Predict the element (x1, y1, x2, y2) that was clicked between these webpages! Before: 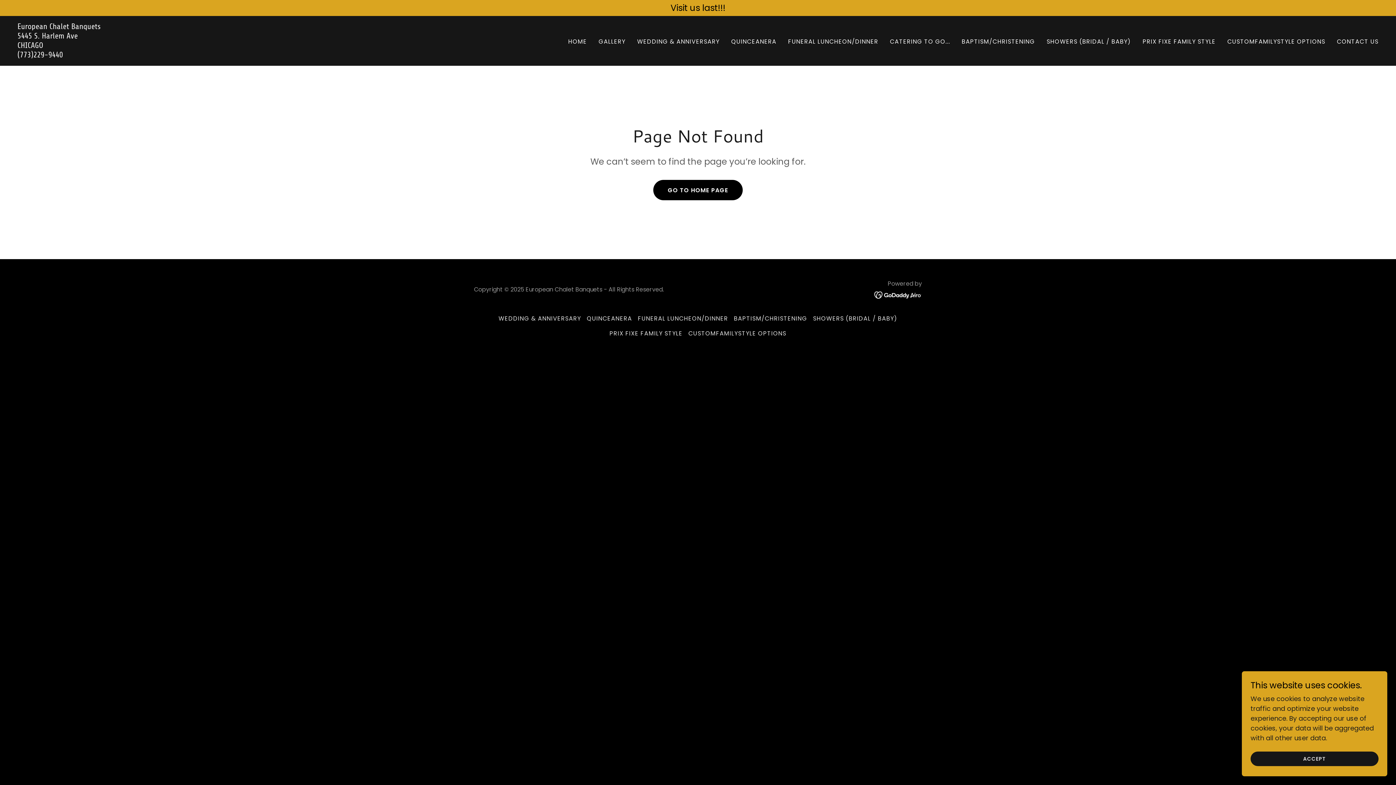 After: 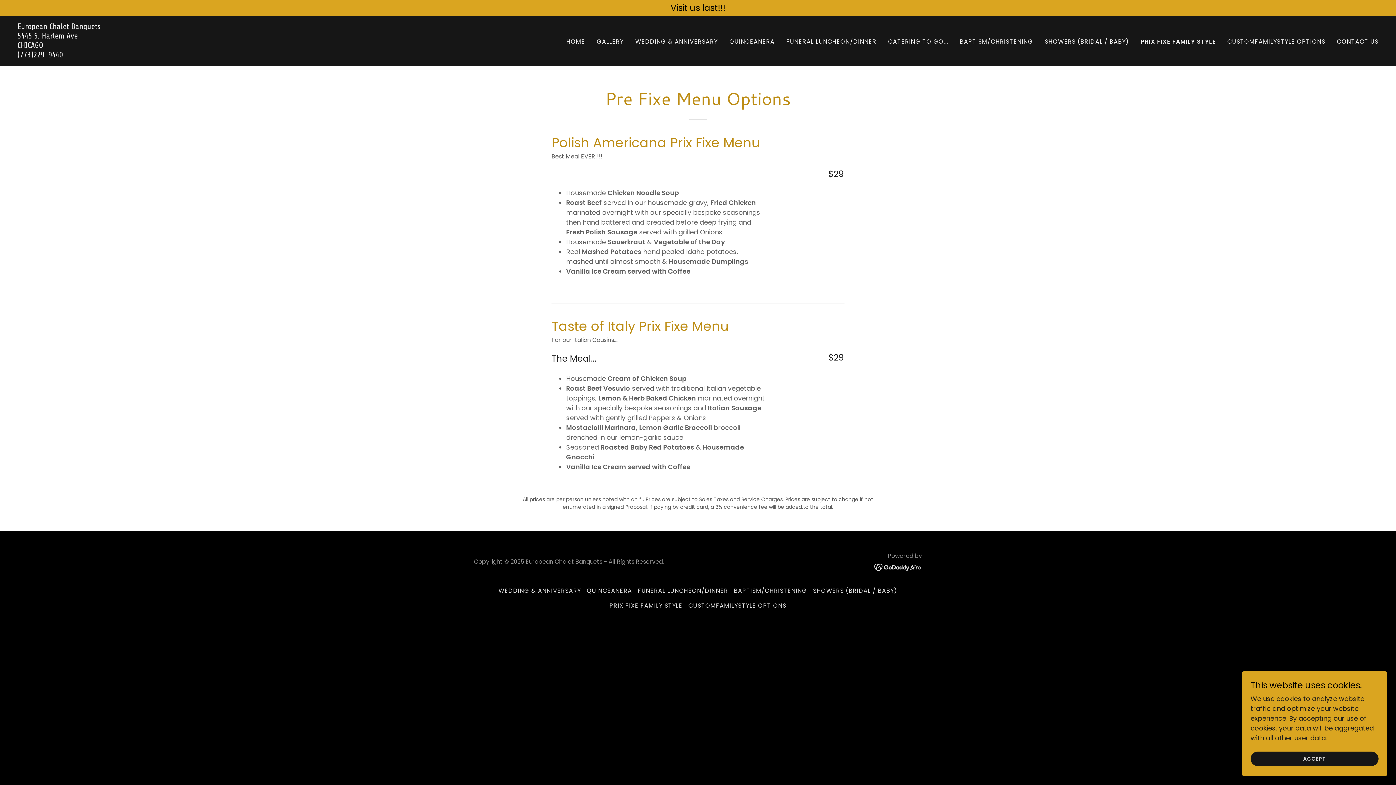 Action: label: PRIX FIXE FAMILY STYLE bbox: (1140, 35, 1218, 48)